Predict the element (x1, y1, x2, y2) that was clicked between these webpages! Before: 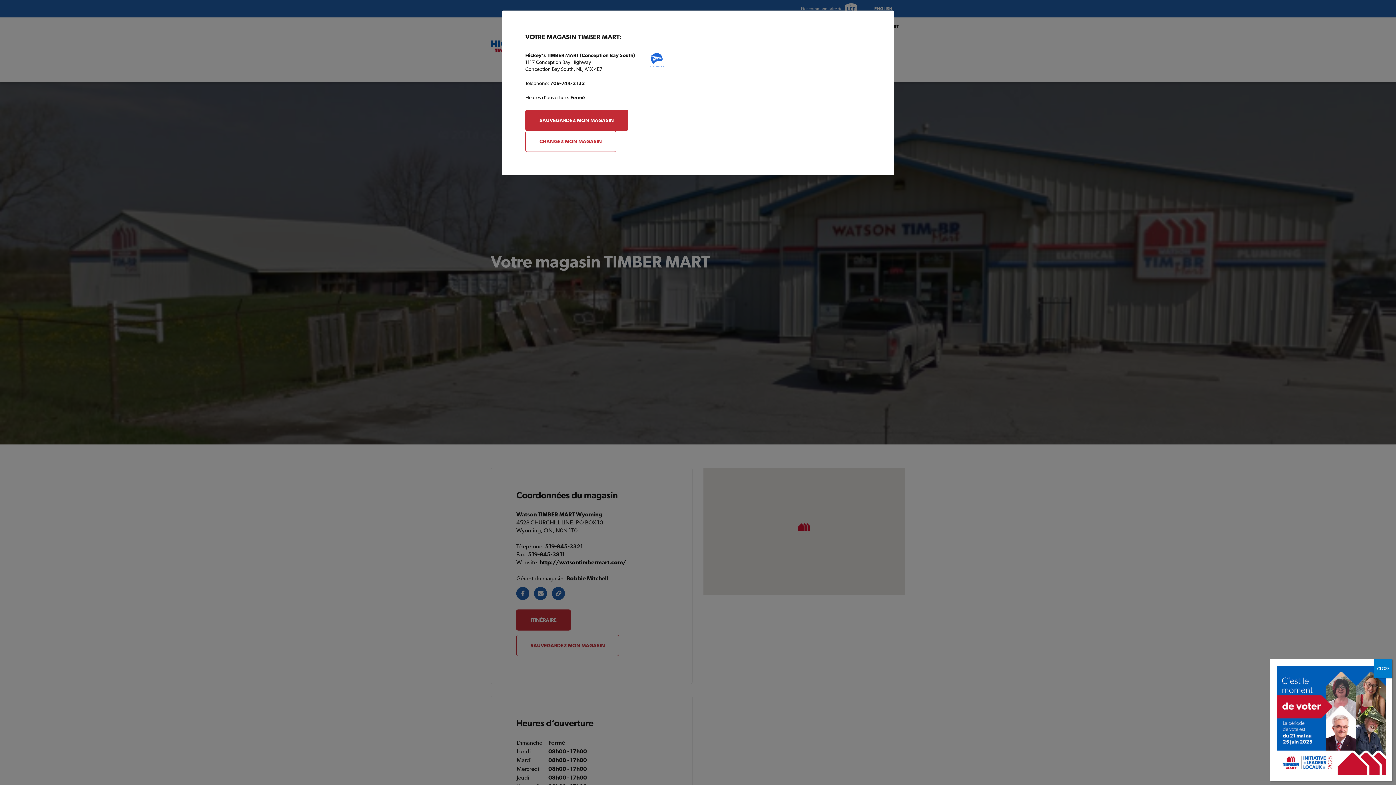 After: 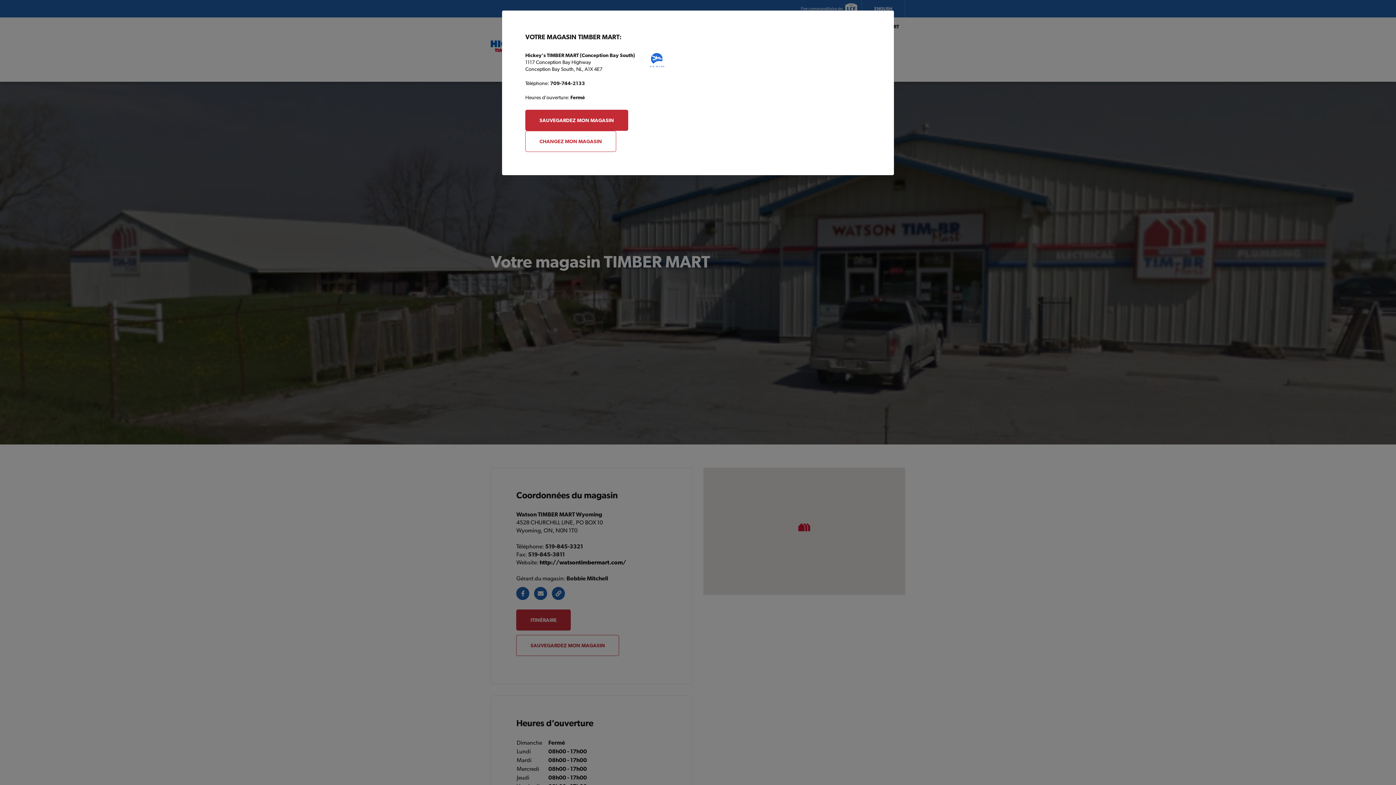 Action: bbox: (1374, 659, 1392, 678) label: Fermer